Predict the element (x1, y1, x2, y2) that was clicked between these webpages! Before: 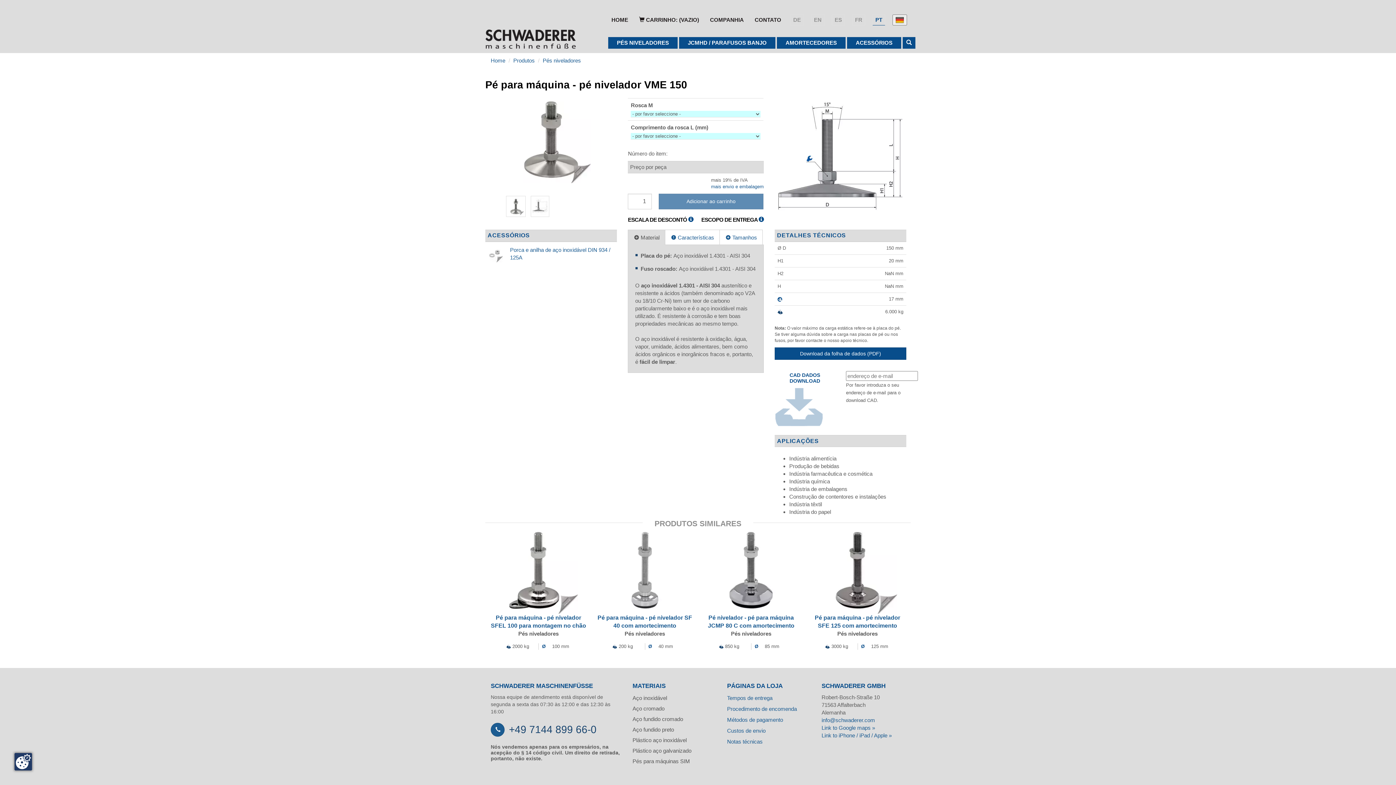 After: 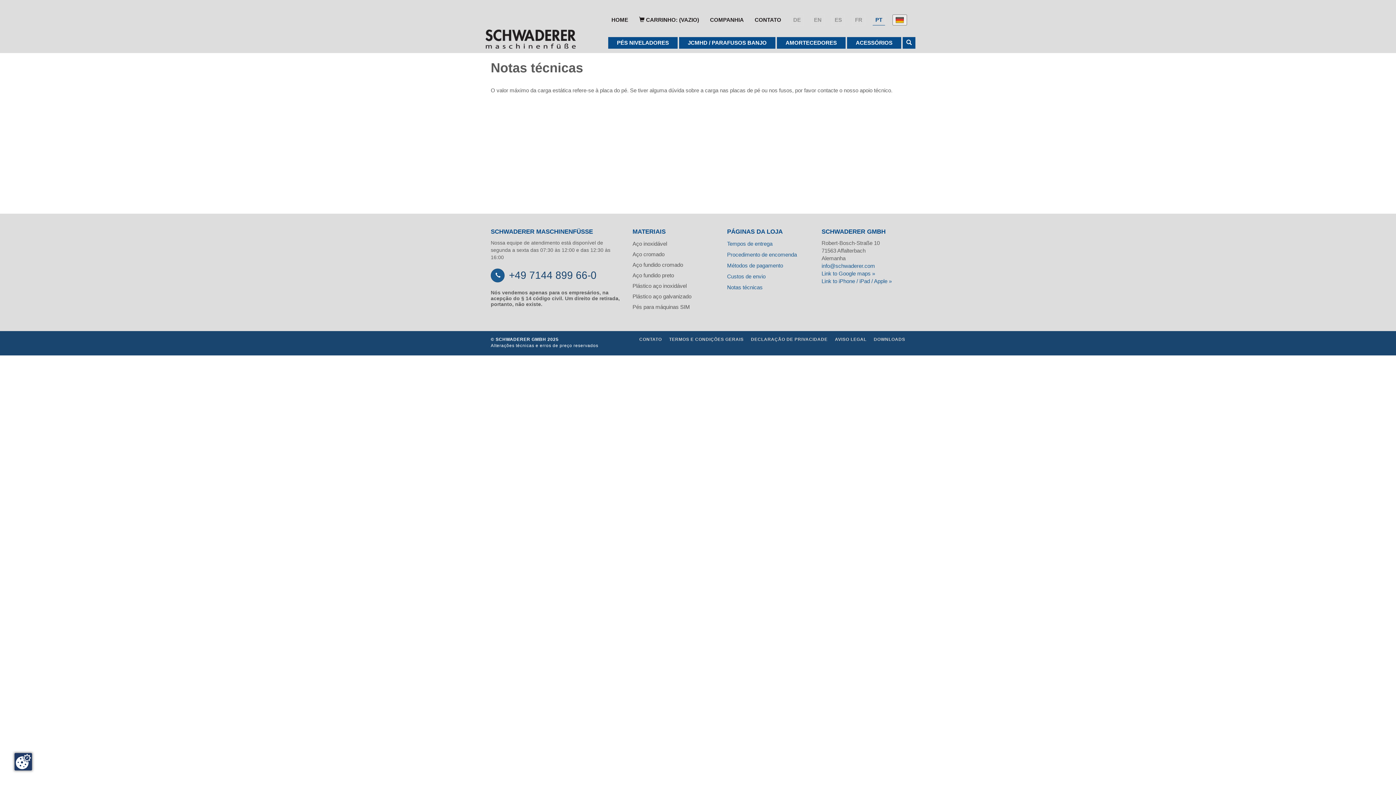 Action: label: Notas técnicas bbox: (727, 738, 762, 745)